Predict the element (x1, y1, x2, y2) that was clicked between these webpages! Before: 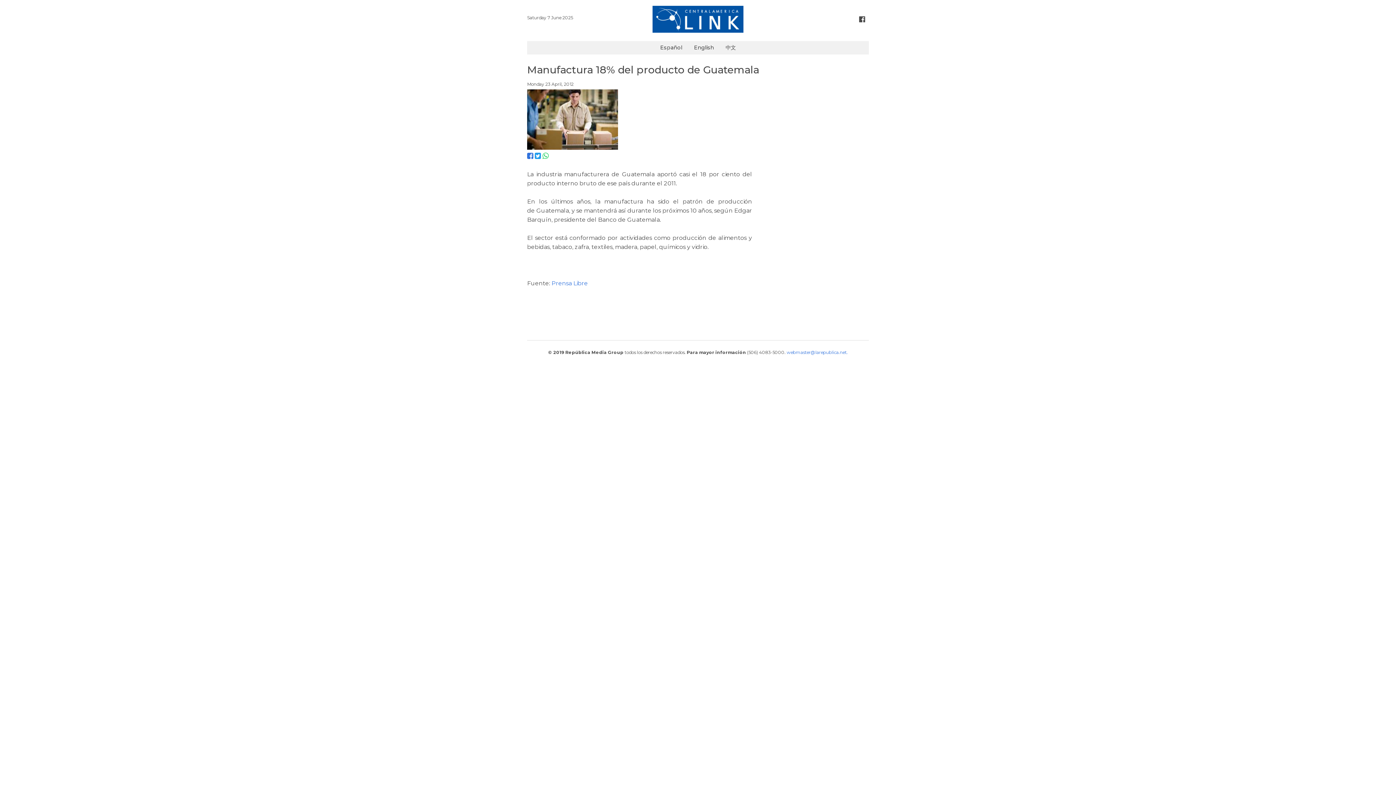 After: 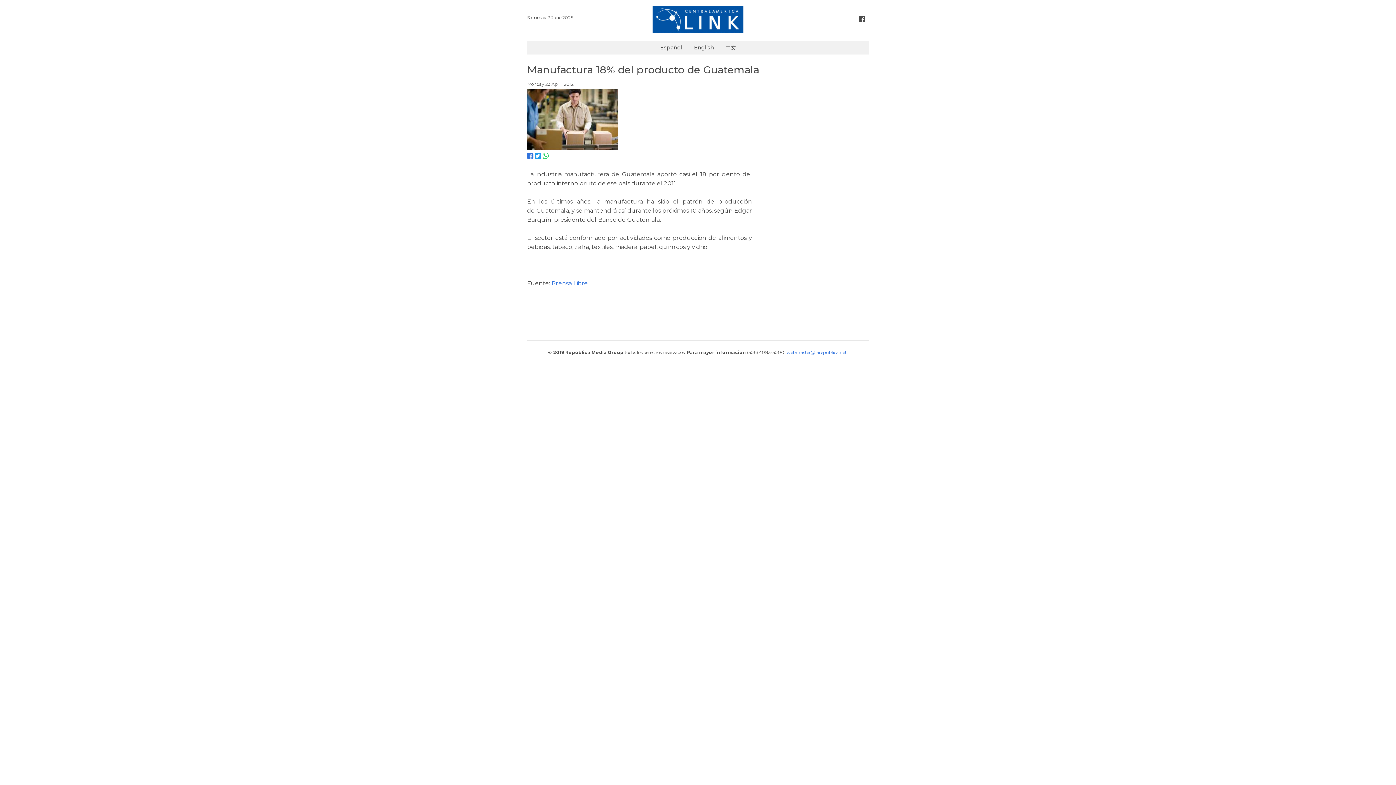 Action: bbox: (527, 144, 618, 151)